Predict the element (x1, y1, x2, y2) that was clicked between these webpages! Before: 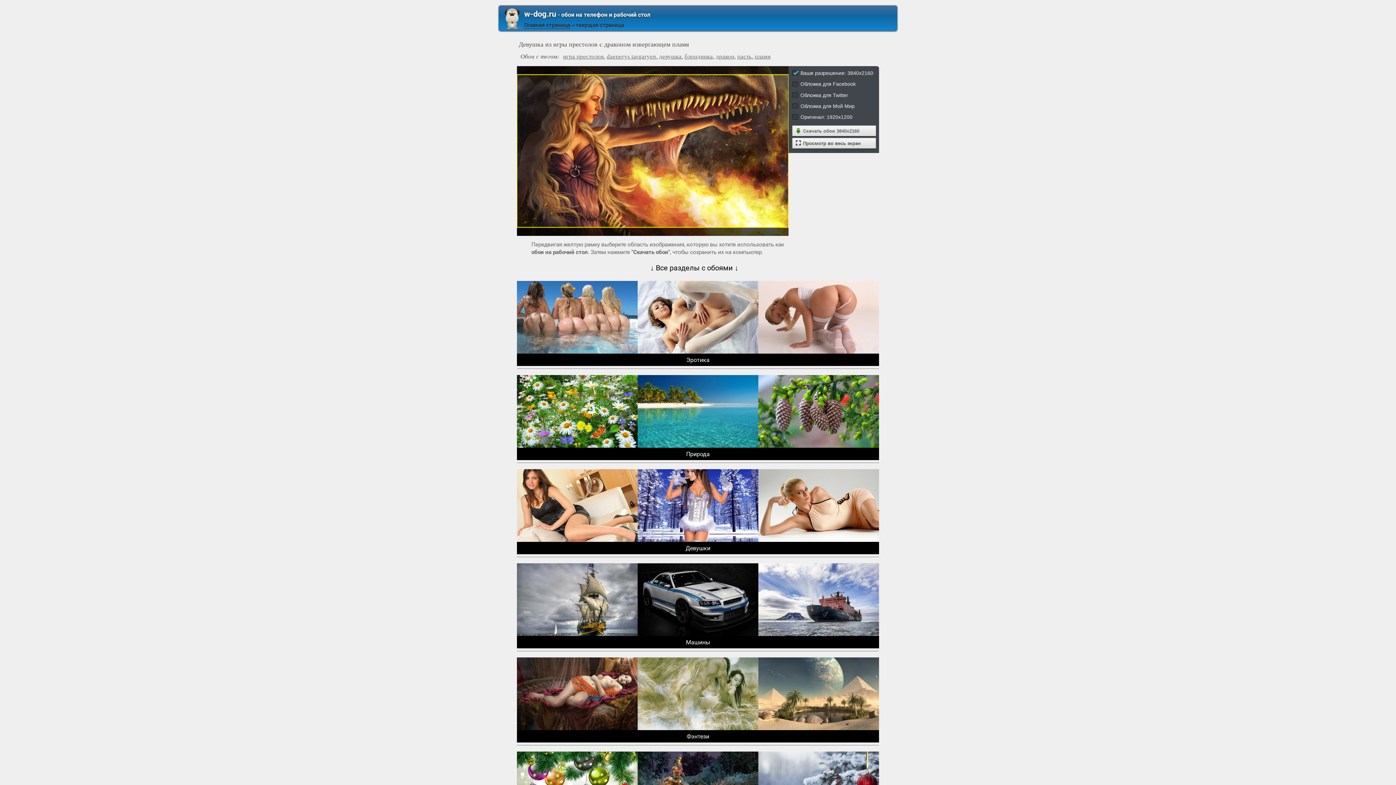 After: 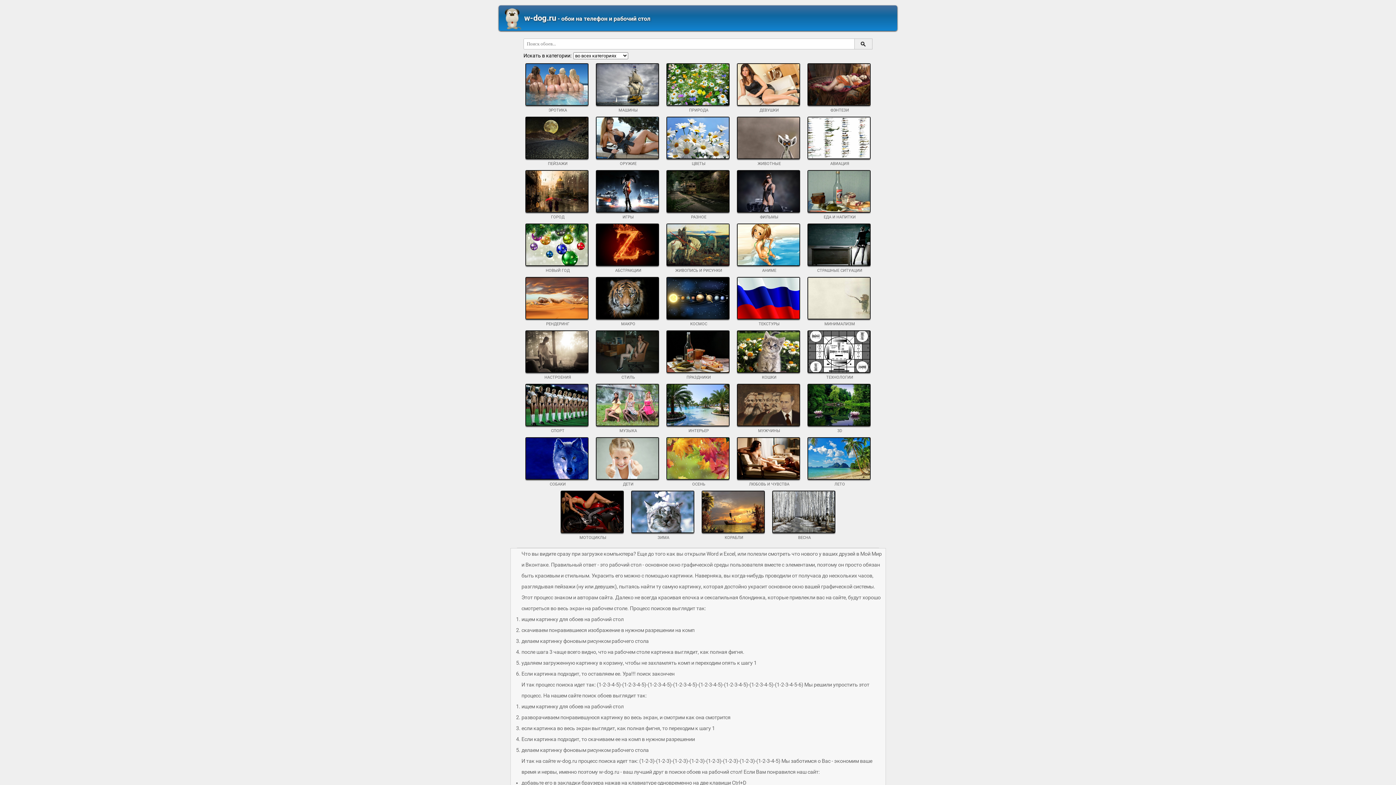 Action: bbox: (504, 8, 522, 32)